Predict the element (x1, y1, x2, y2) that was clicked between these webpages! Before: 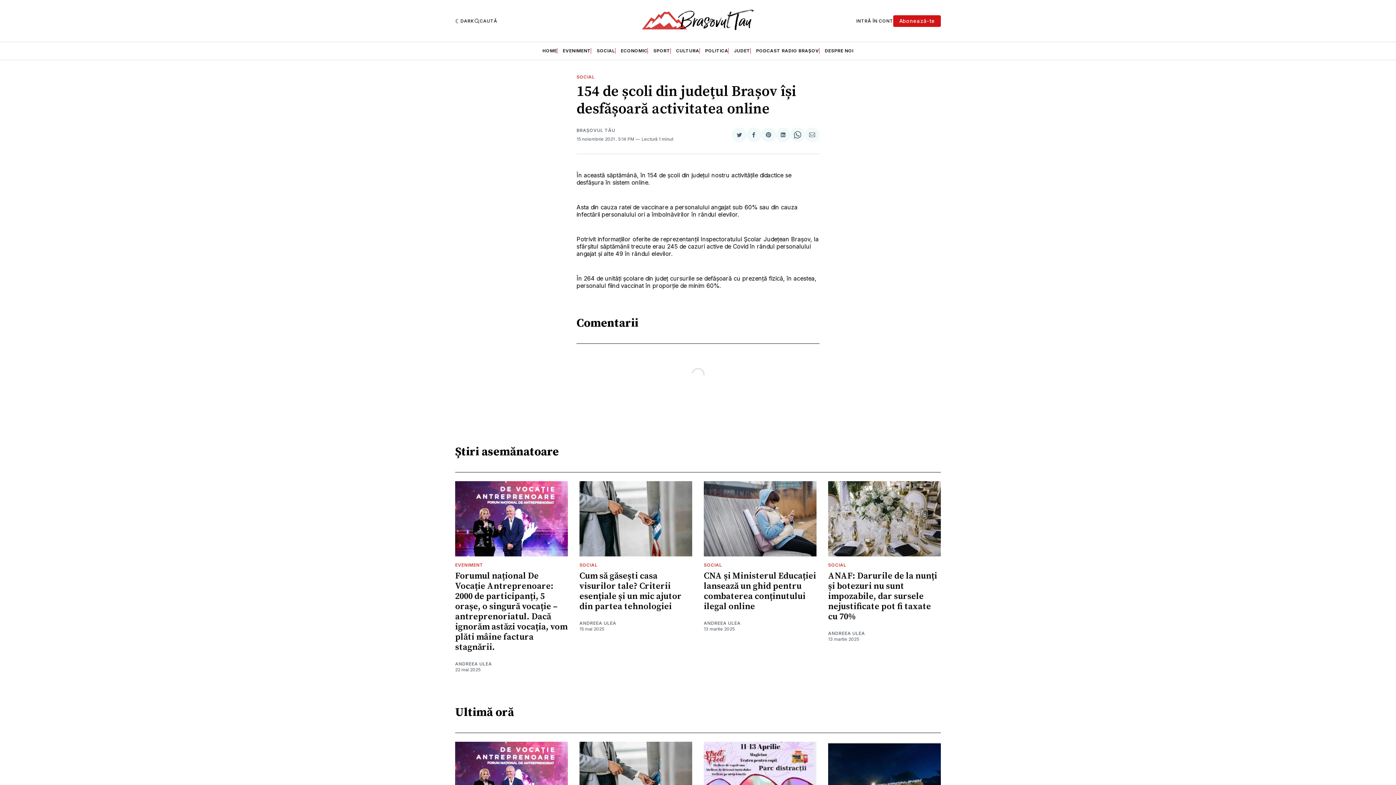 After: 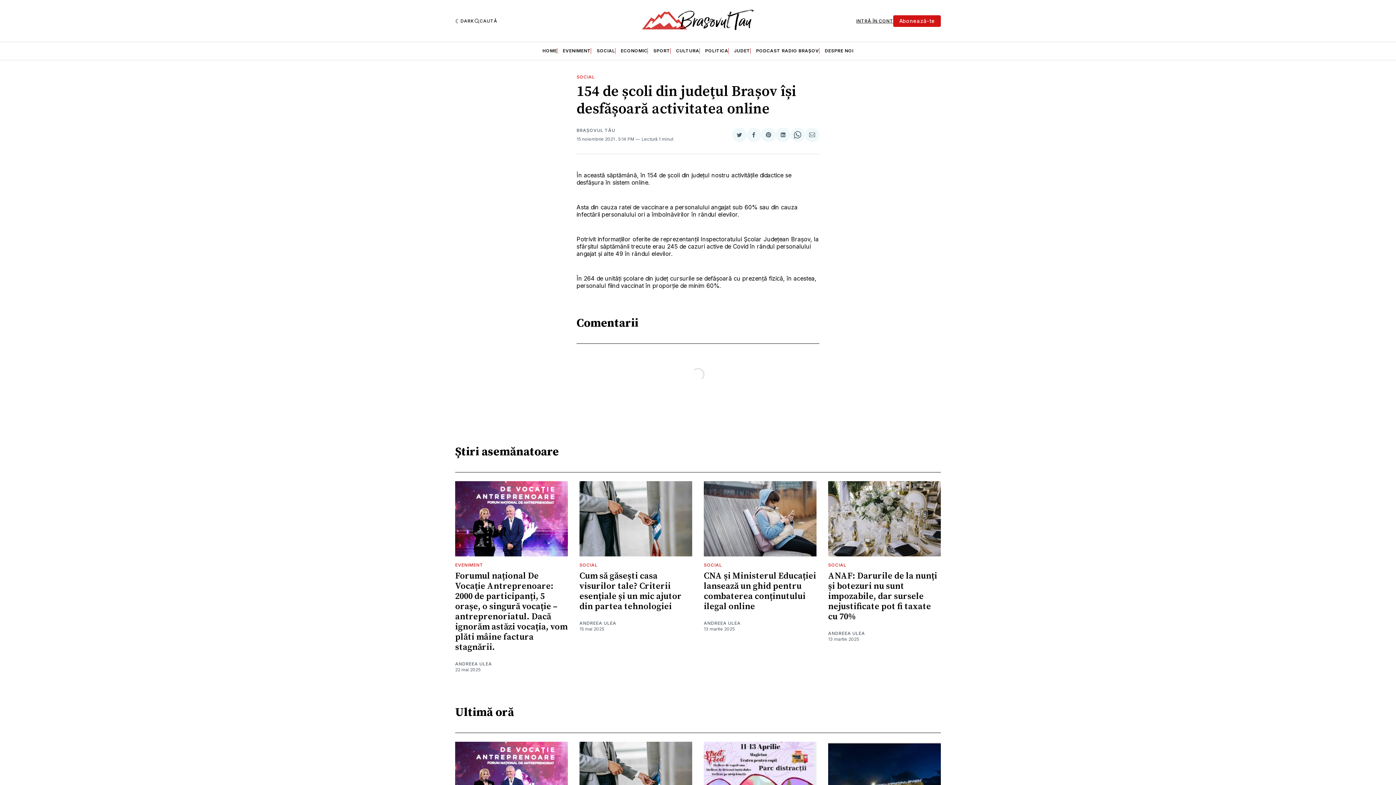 Action: label: INTRĂ ÎN CONT bbox: (856, 18, 893, 23)